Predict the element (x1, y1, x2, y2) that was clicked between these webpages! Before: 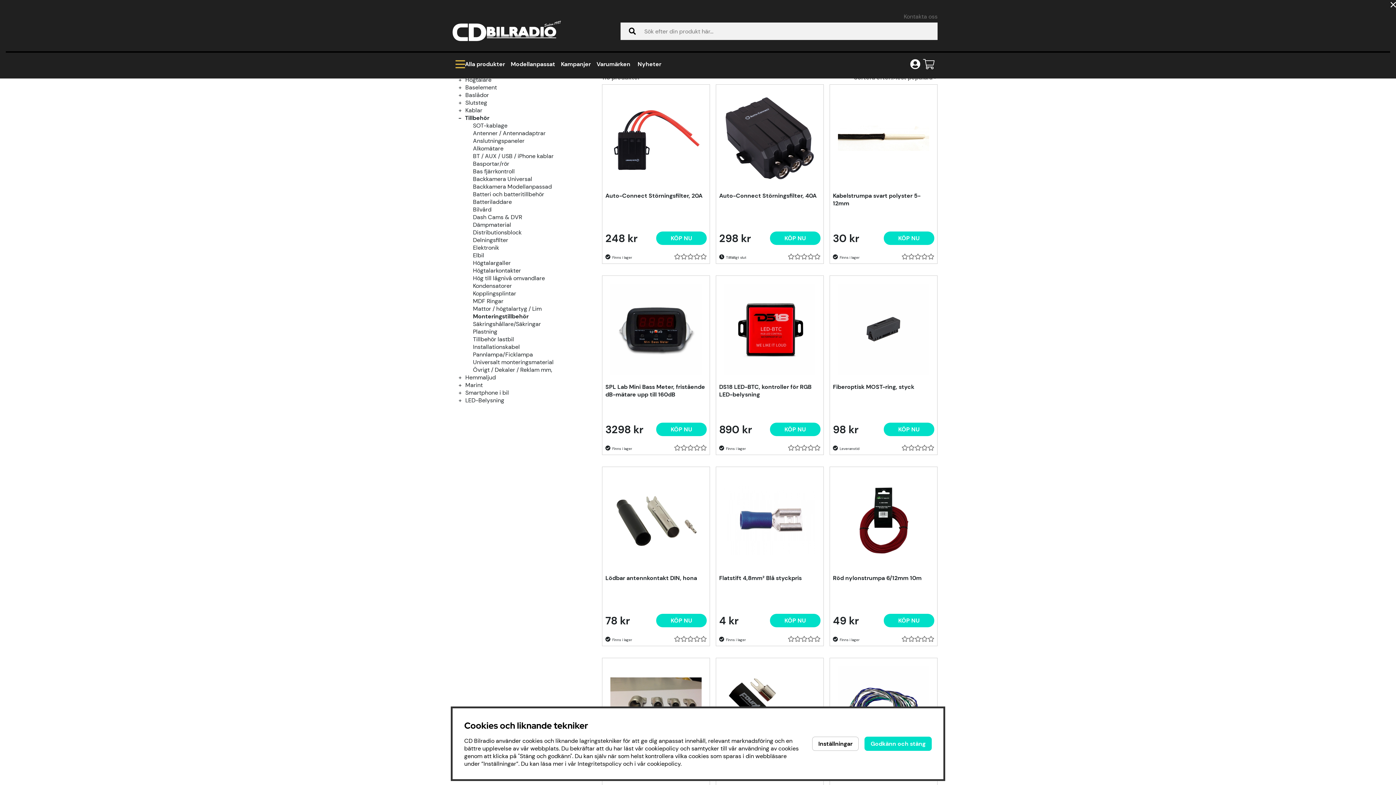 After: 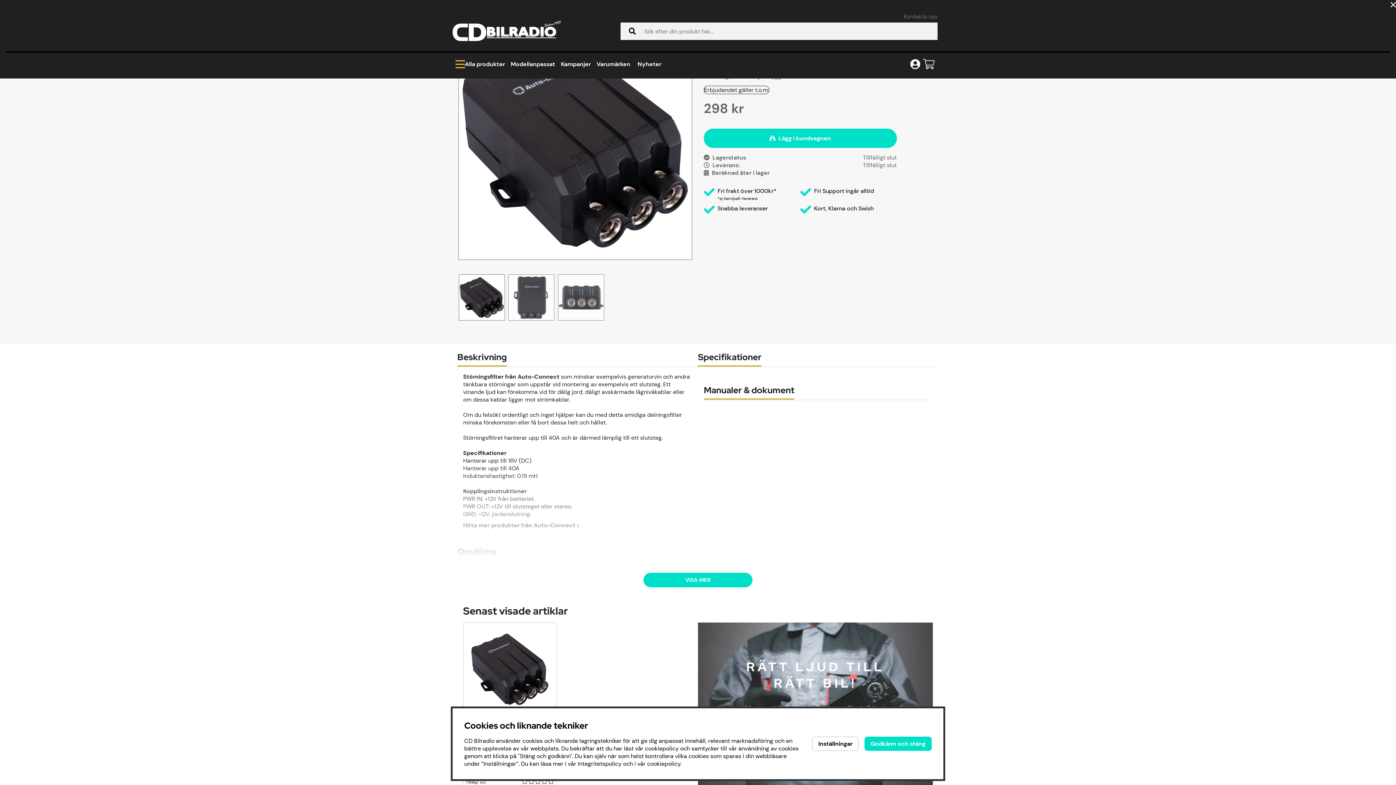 Action: bbox: (719, 191, 820, 221) label: Auto-Connect Störningsfilter, 40A